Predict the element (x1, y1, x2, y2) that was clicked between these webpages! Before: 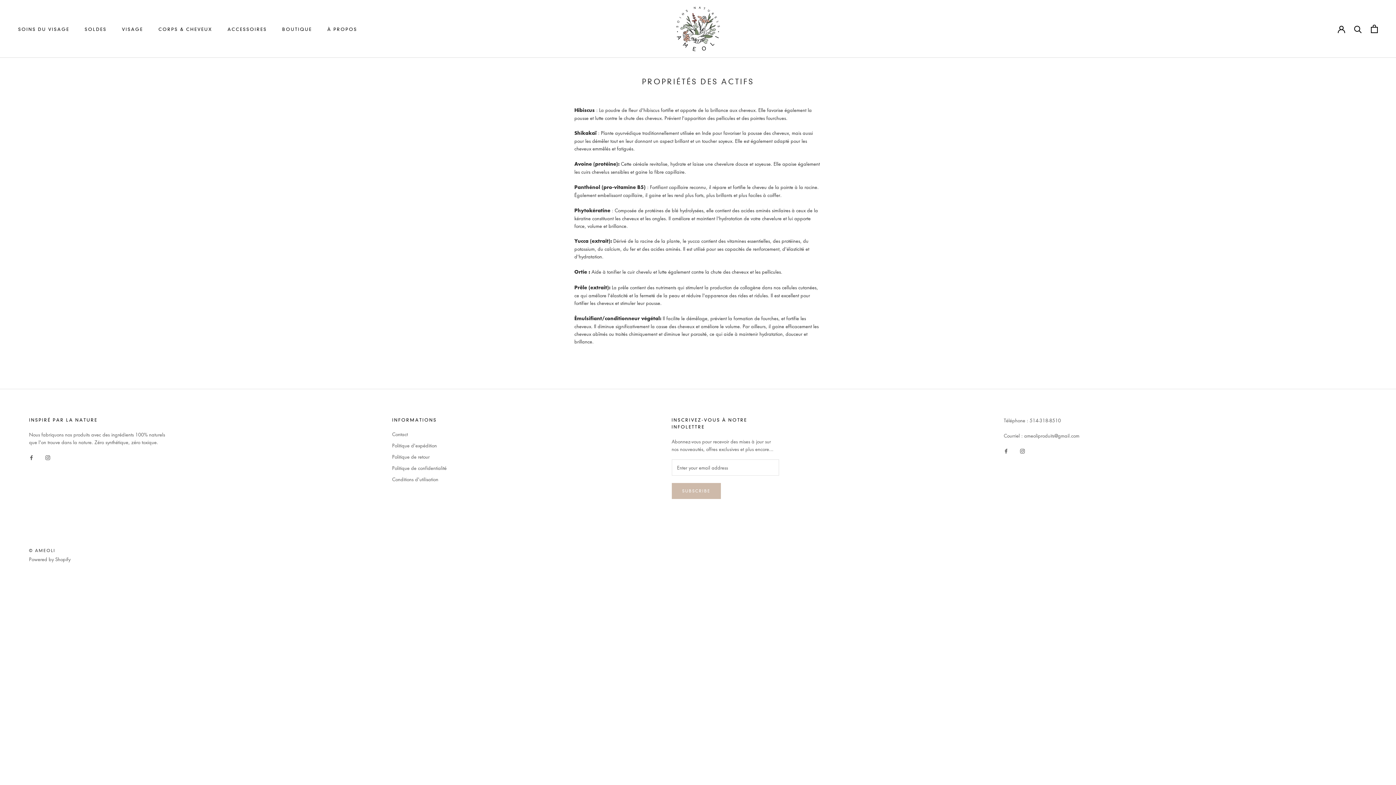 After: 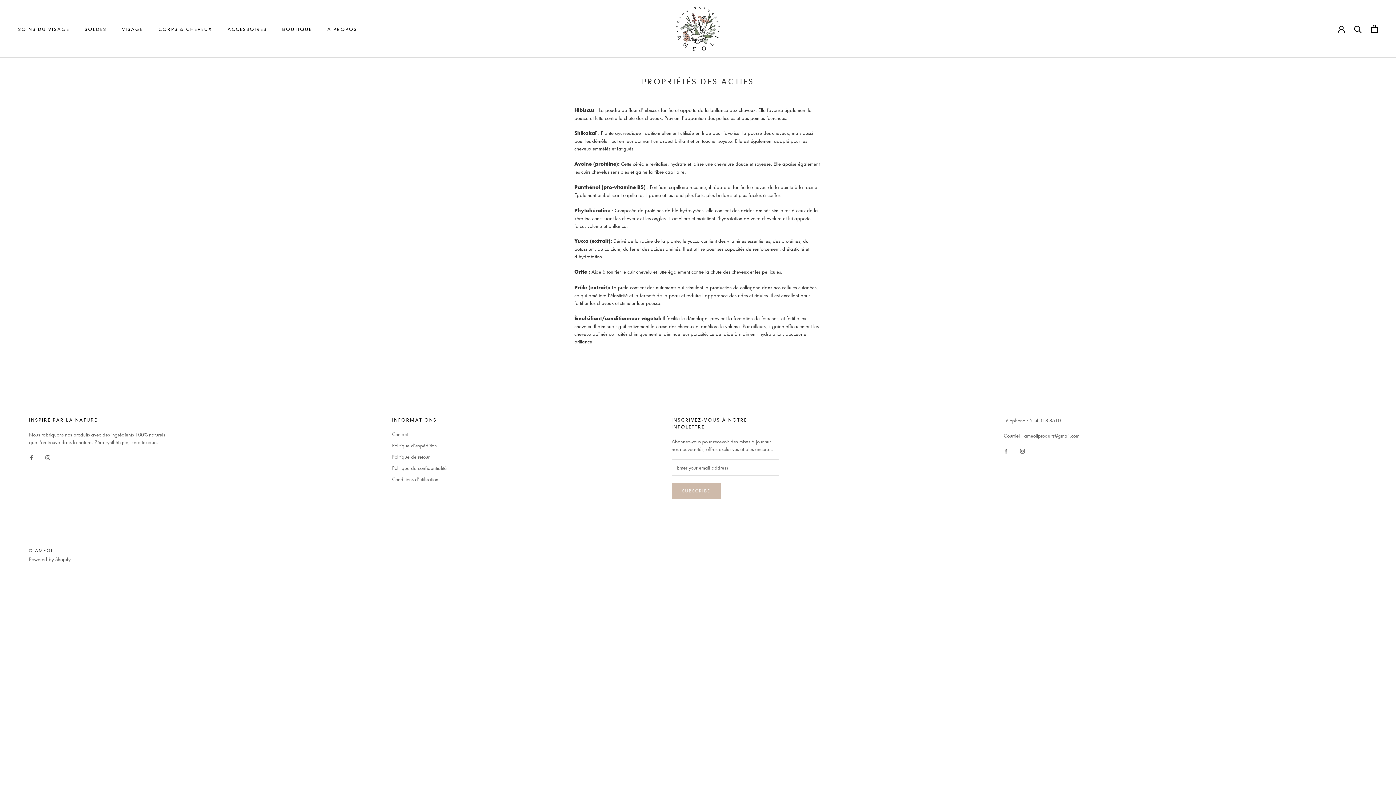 Action: label: Powered by Shopify bbox: (29, 555, 70, 562)